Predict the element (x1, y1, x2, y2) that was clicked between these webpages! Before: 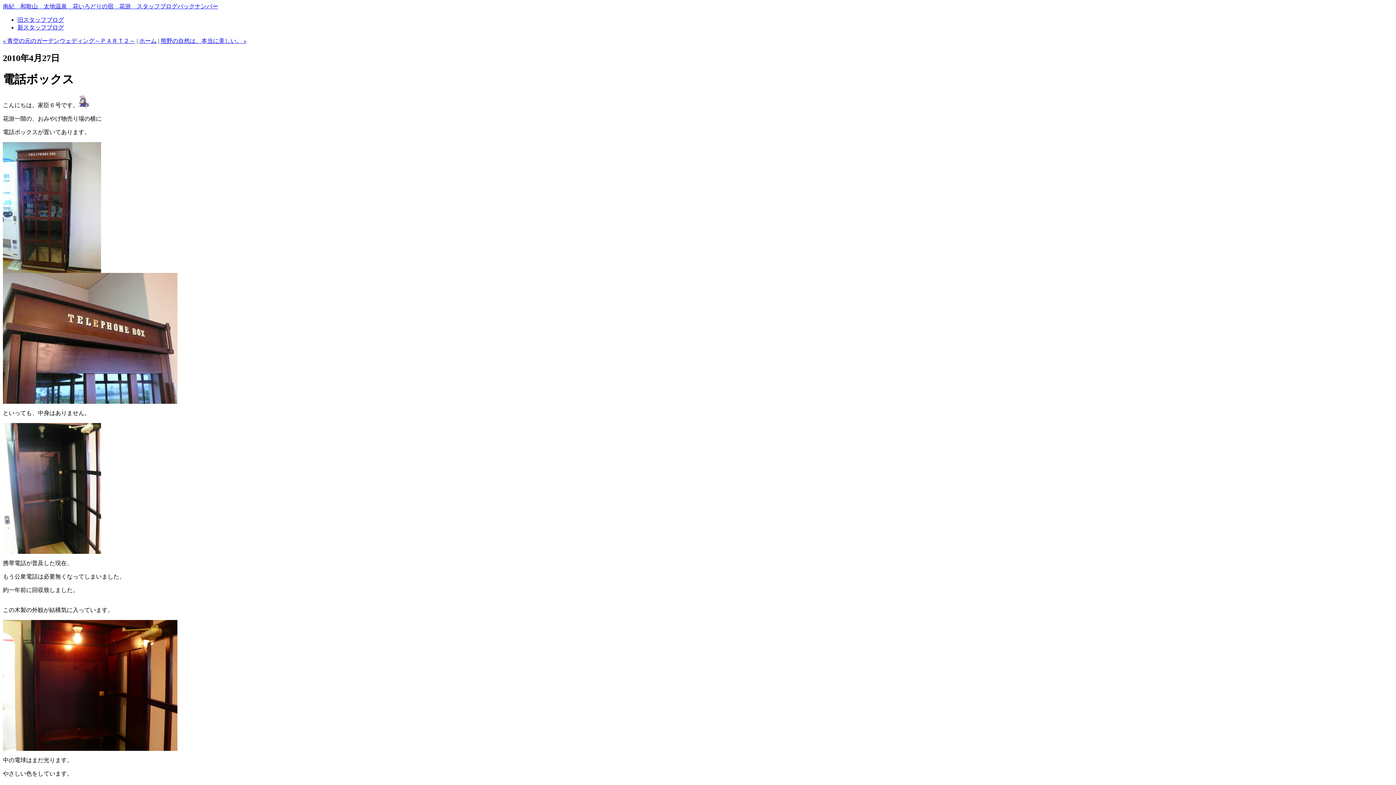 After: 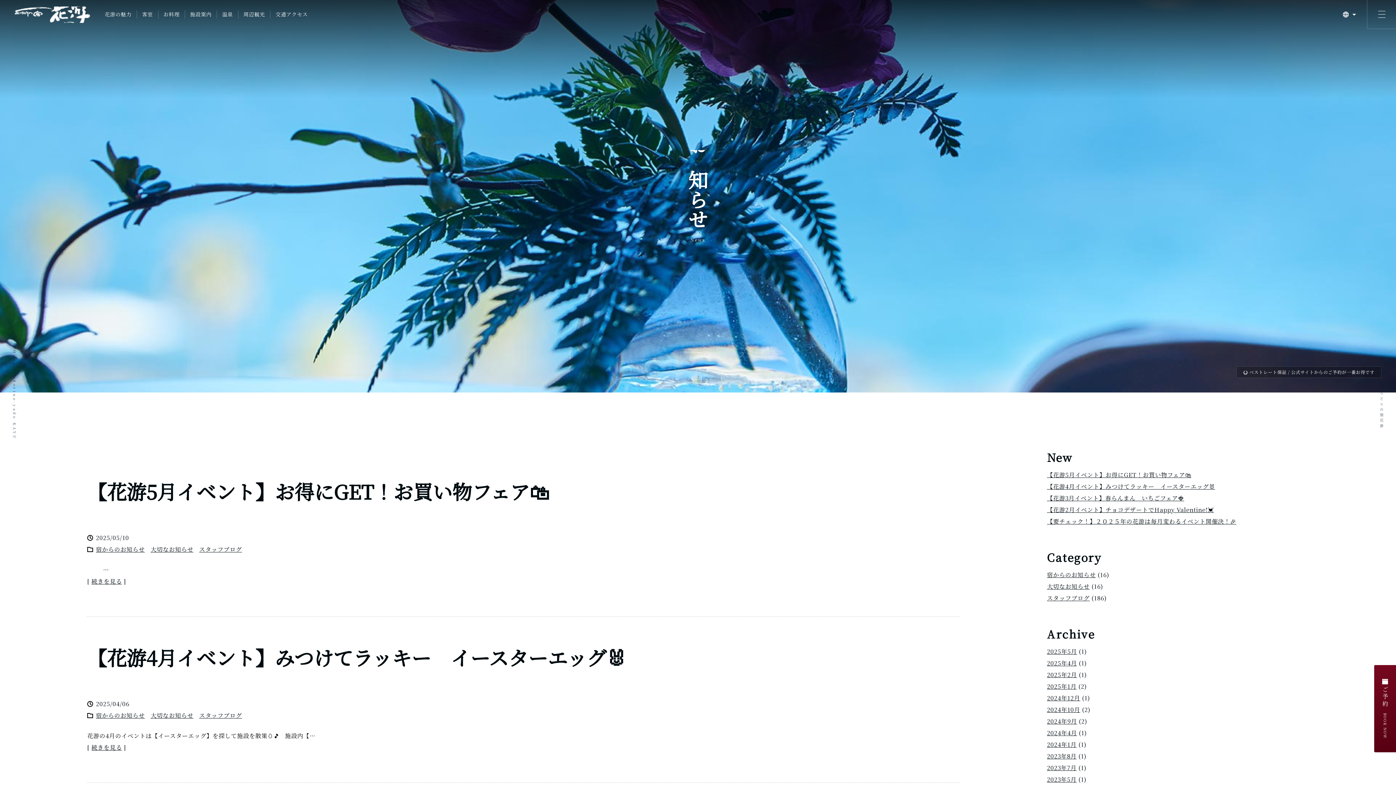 Action: bbox: (17, 24, 64, 30) label: 新スタッフブログ